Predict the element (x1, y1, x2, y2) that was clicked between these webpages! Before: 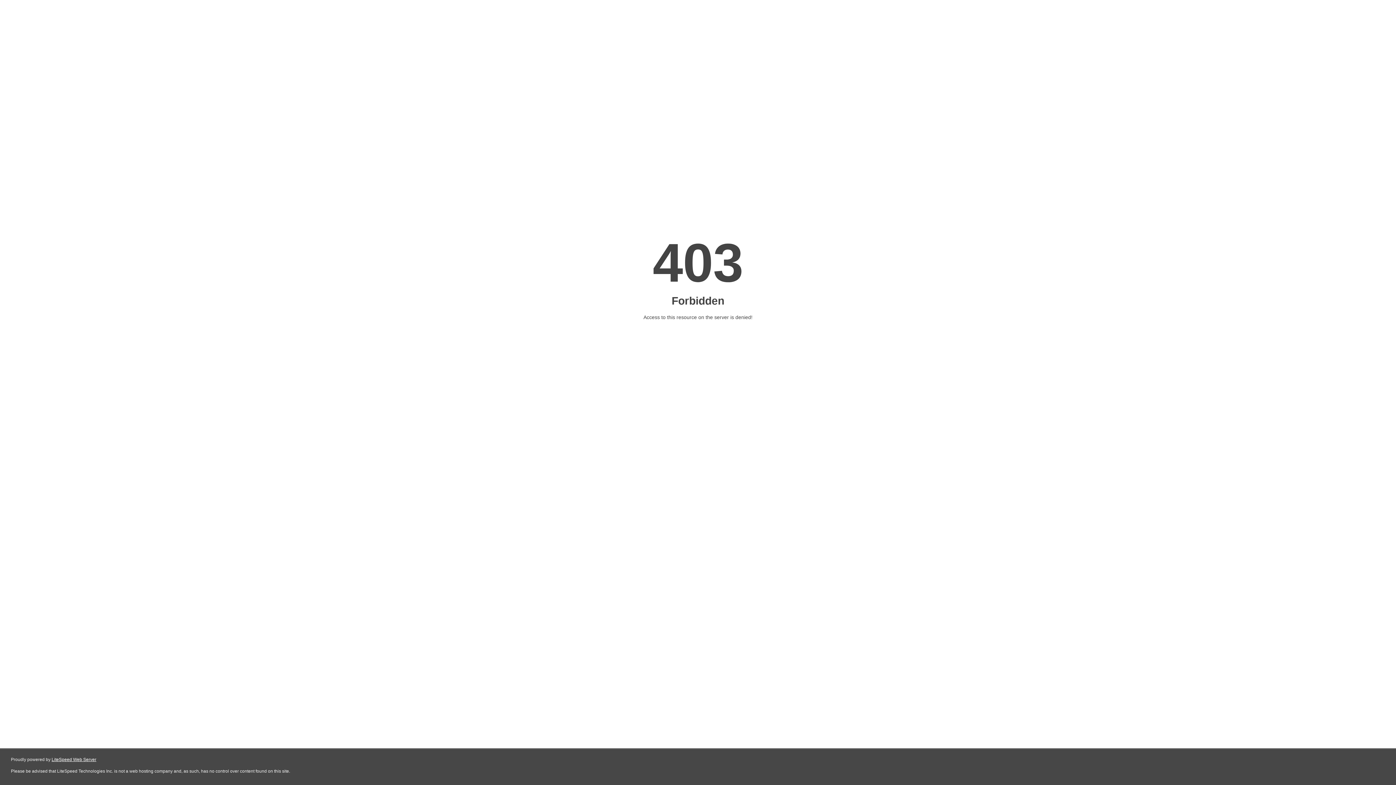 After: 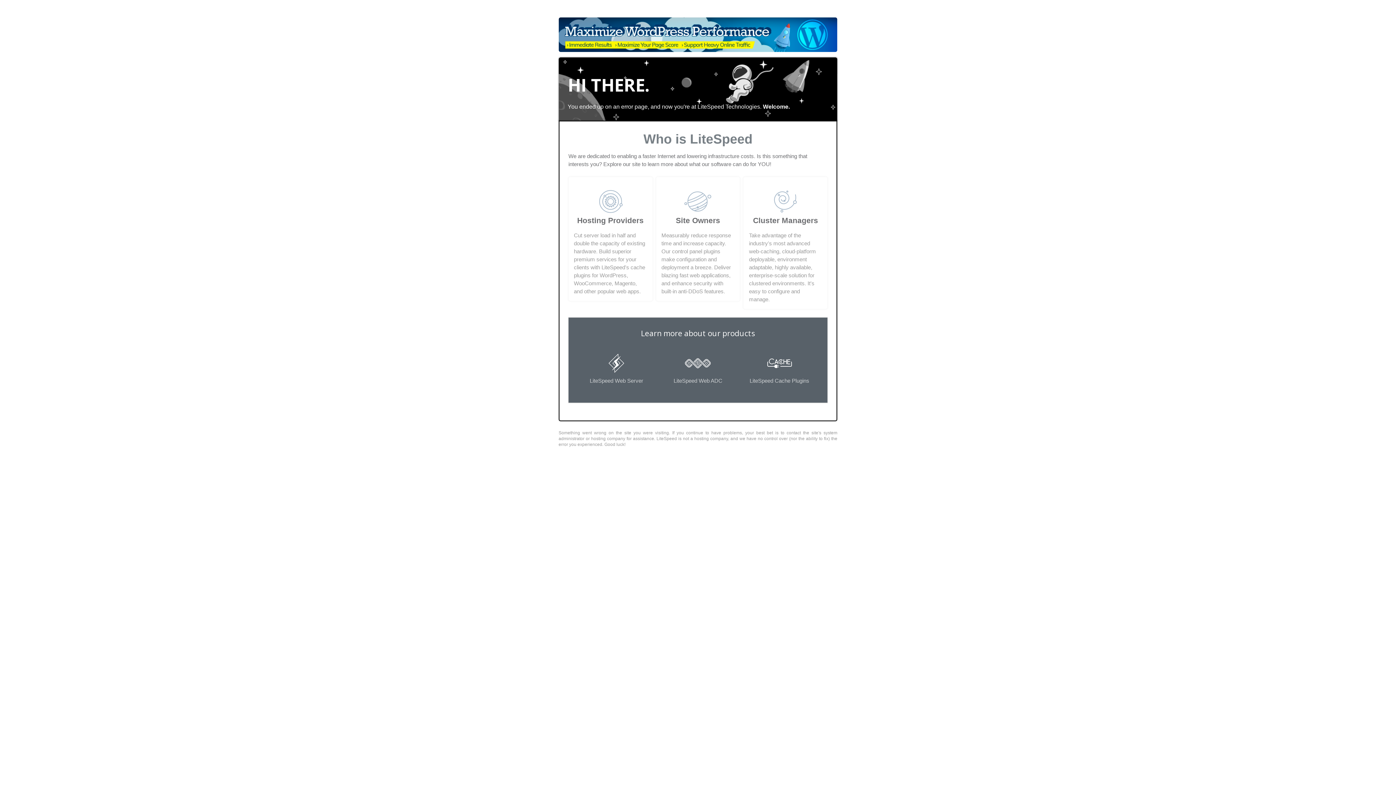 Action: label: LiteSpeed Web Server bbox: (51, 757, 96, 762)